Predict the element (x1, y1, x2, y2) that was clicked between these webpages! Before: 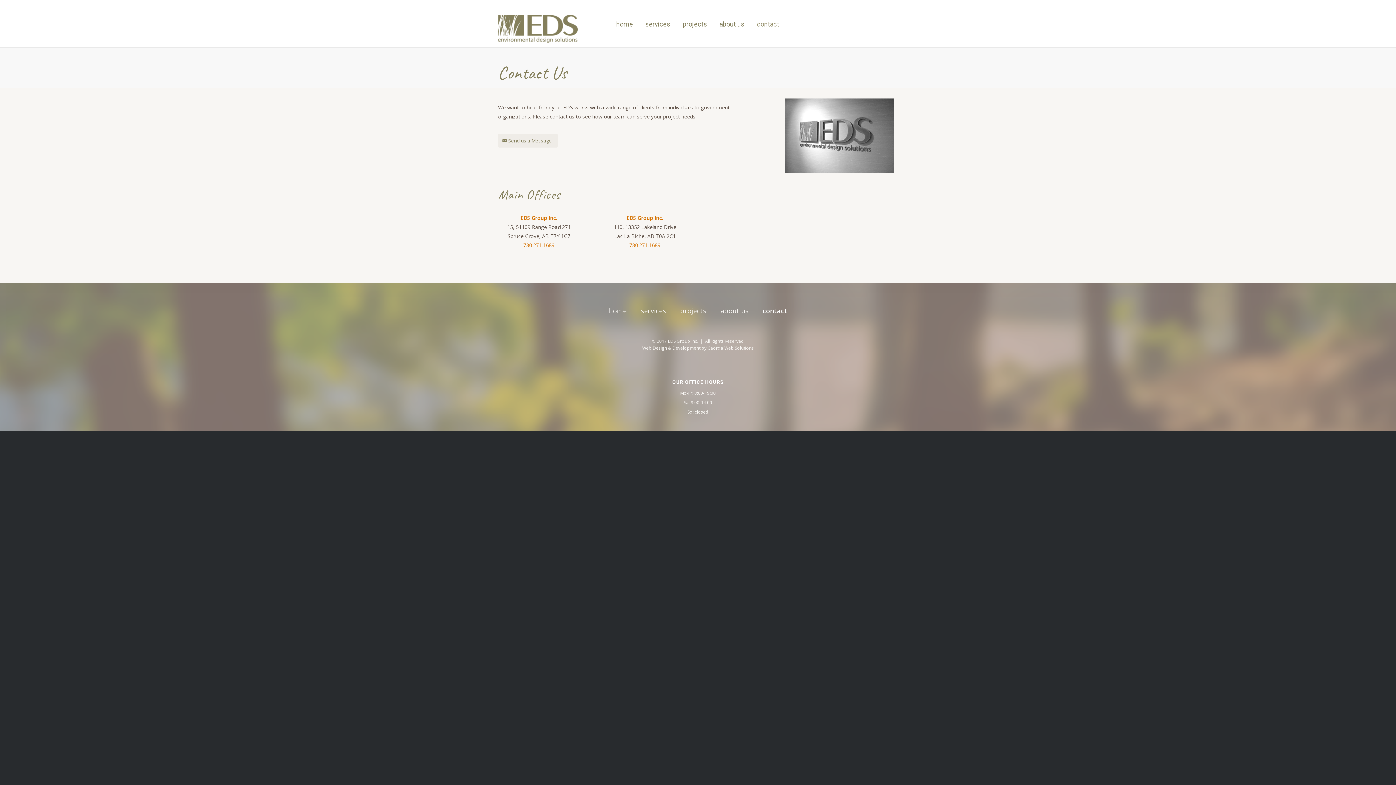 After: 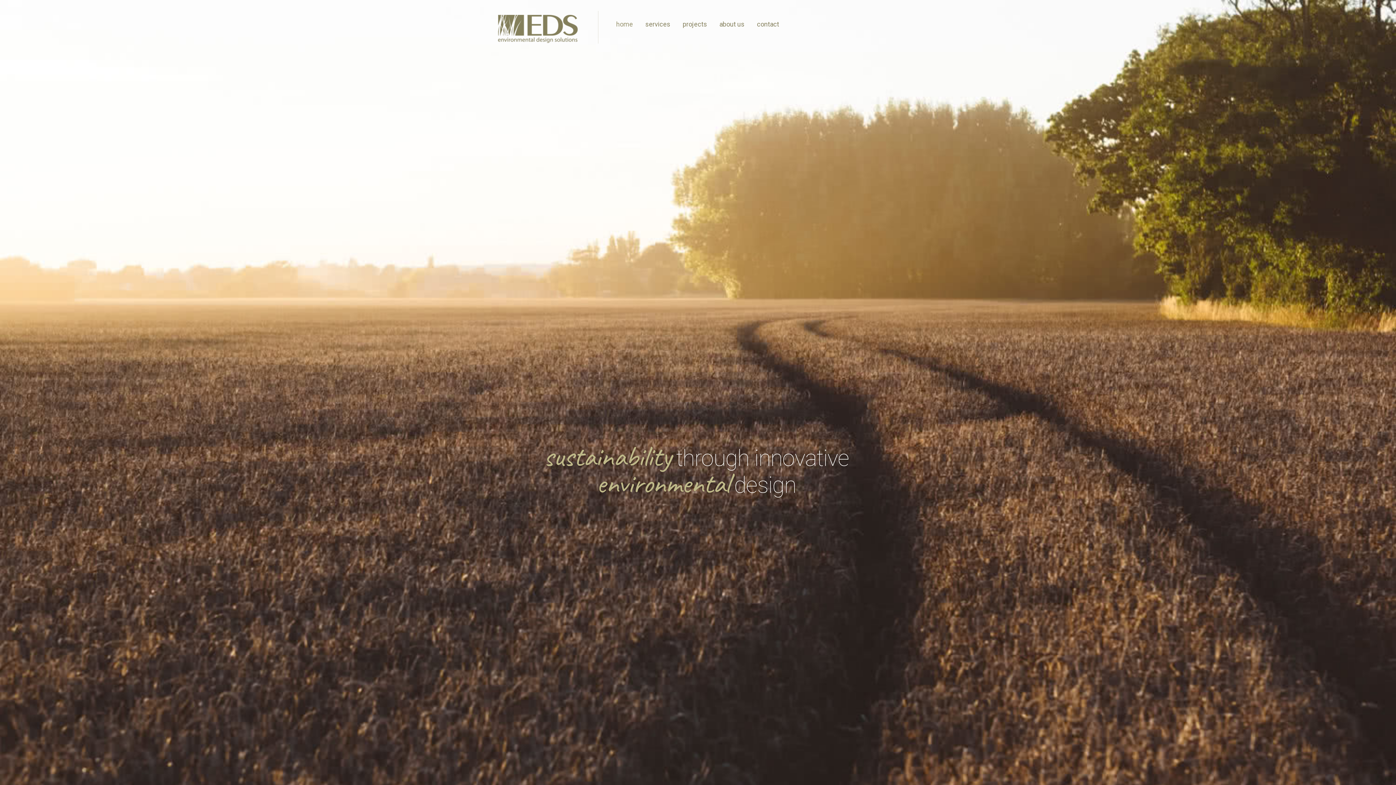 Action: label: home bbox: (602, 299, 633, 322)